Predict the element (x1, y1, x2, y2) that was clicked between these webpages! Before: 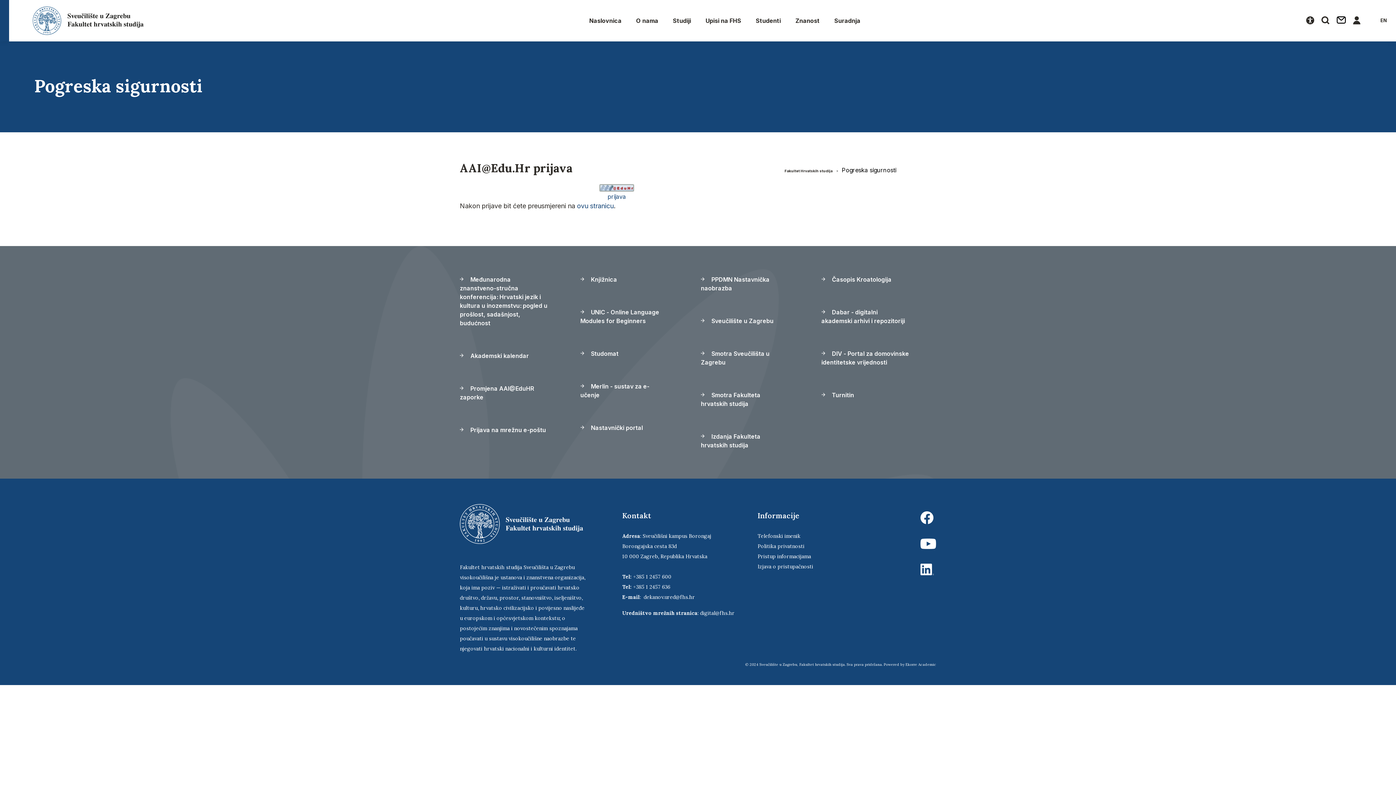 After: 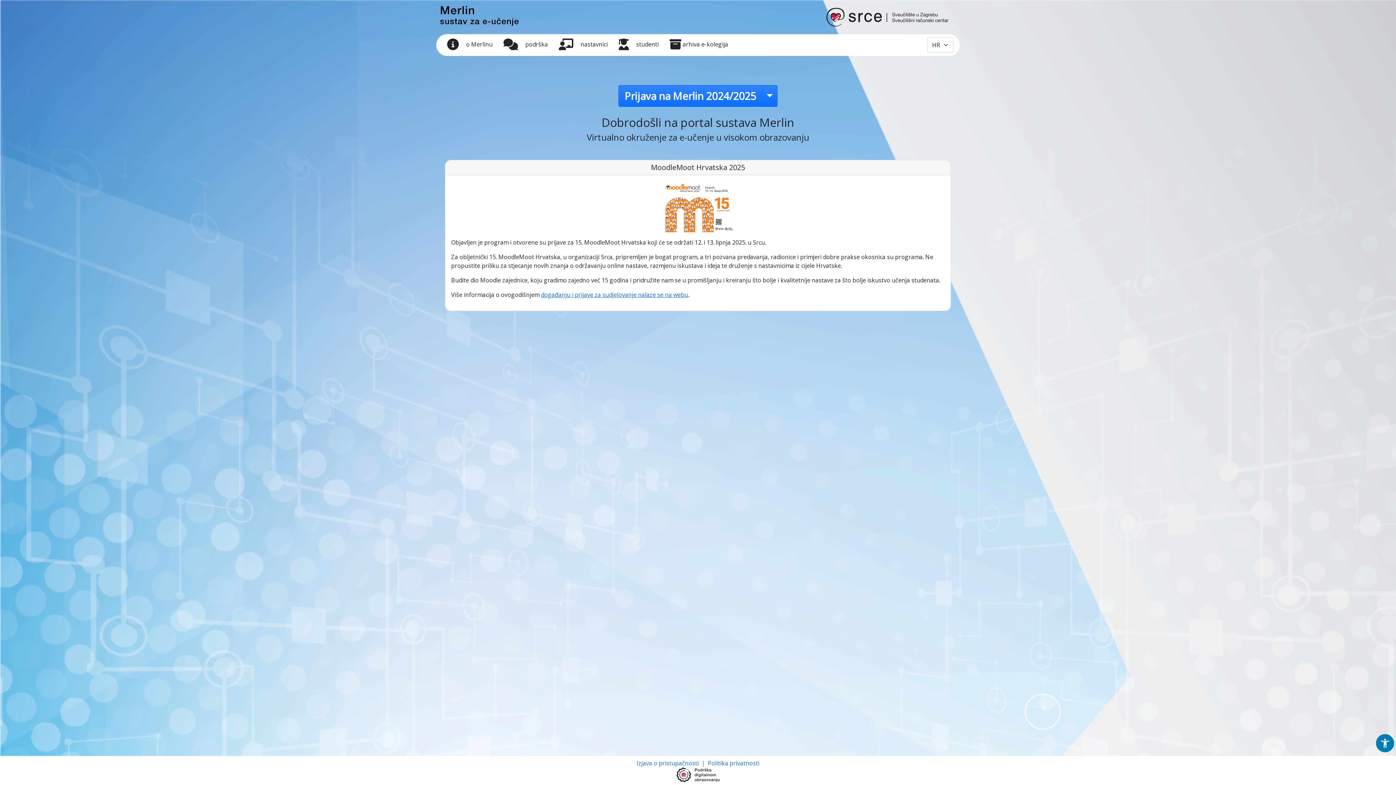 Action: label:  Merlin - sustav za e-učenje bbox: (580, 377, 668, 404)